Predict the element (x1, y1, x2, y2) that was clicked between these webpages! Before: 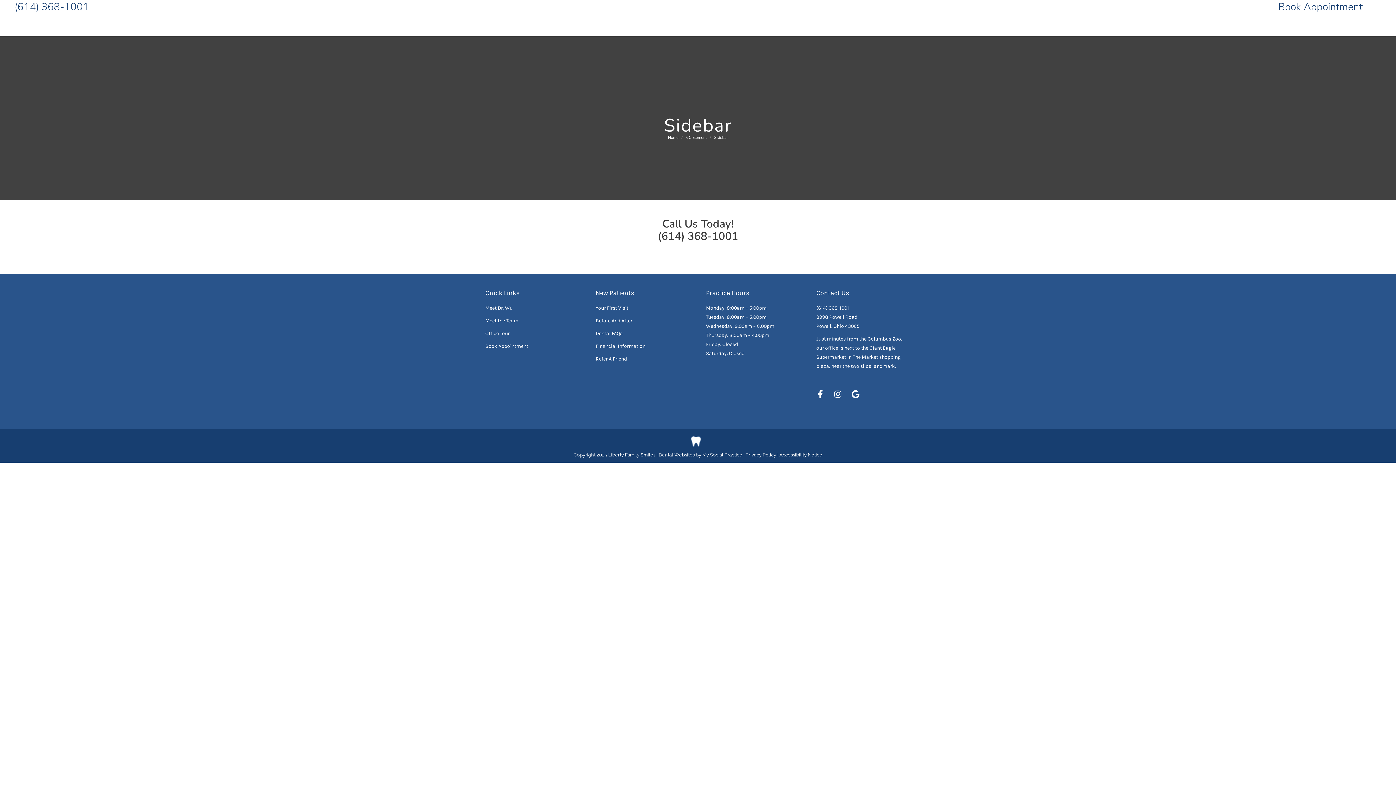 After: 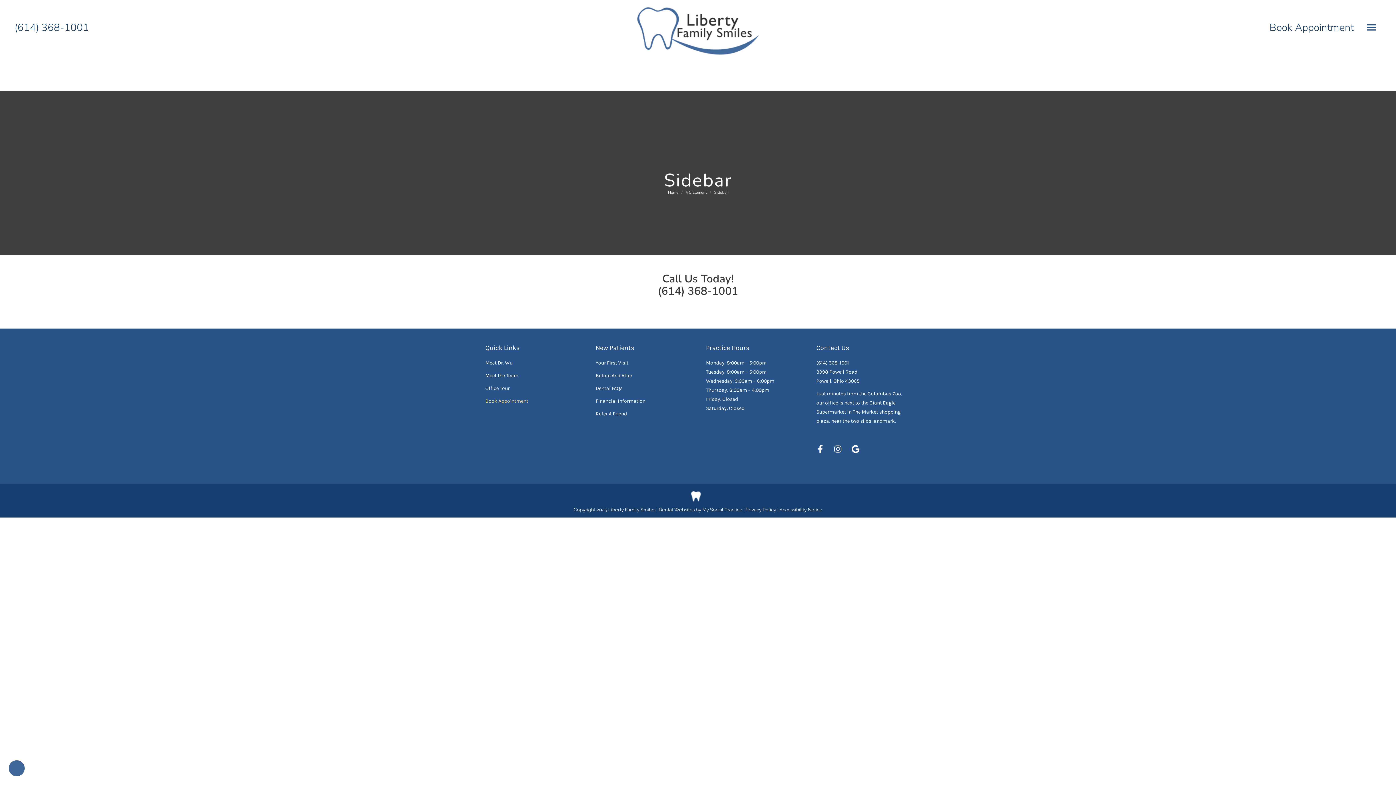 Action: label: Book Appointment bbox: (485, 341, 579, 354)